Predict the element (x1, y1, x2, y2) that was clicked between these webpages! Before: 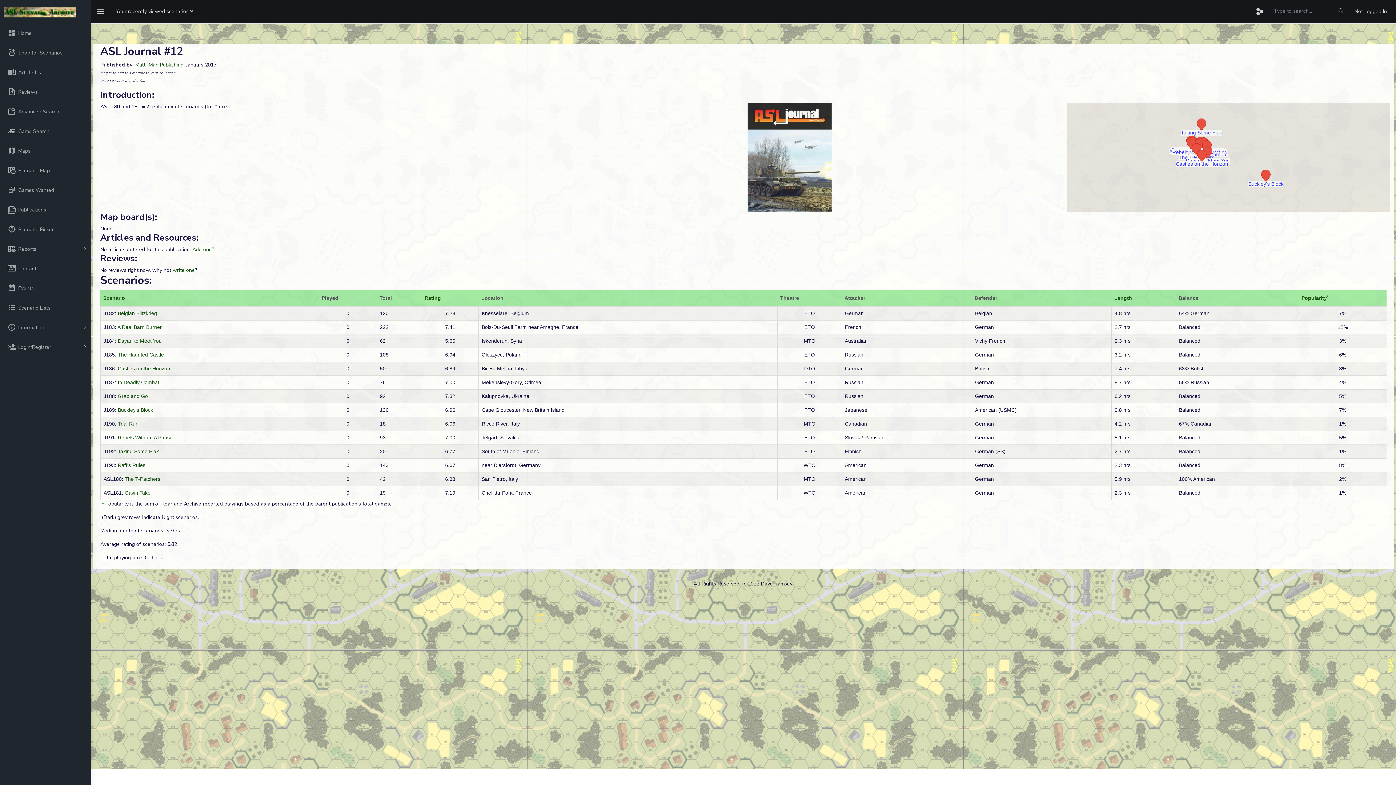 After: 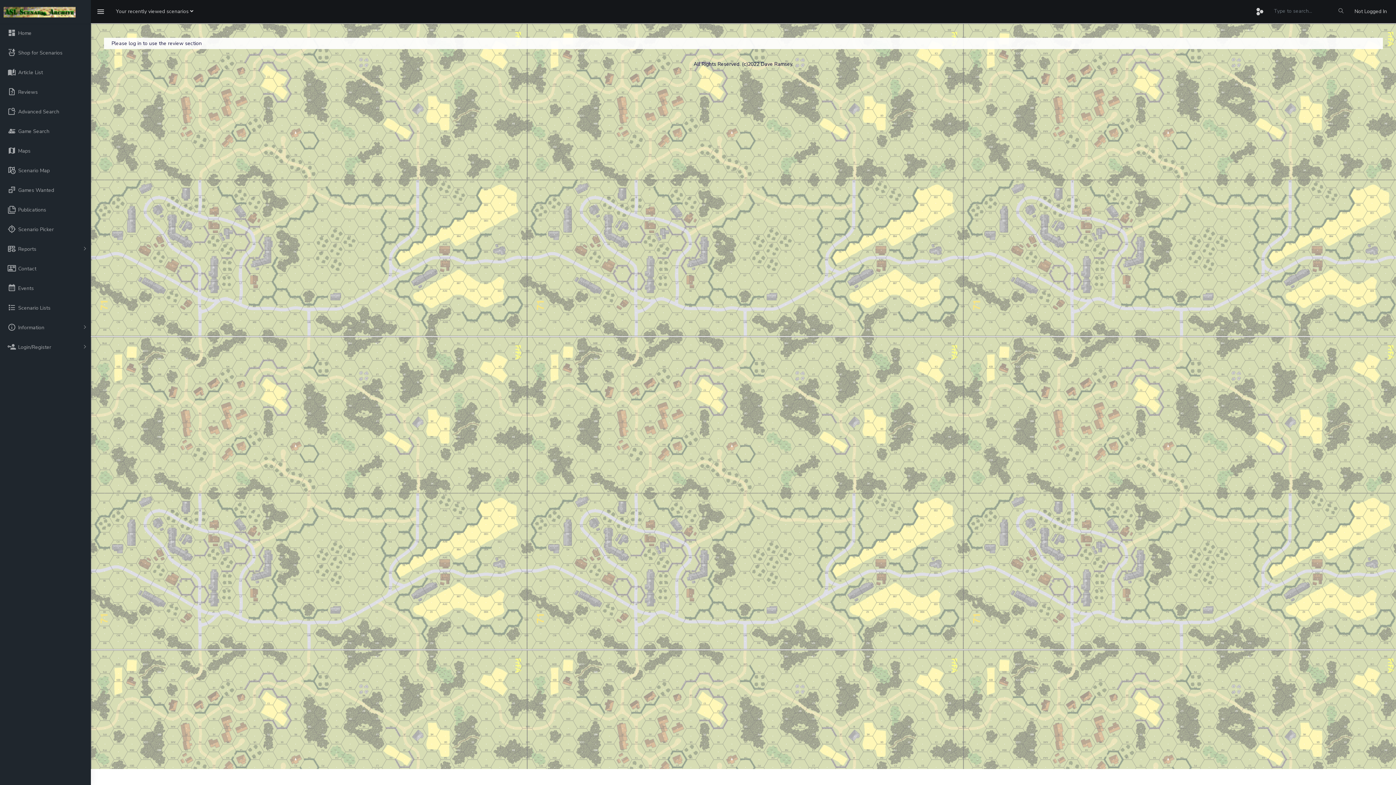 Action: label: write one bbox: (172, 266, 194, 273)